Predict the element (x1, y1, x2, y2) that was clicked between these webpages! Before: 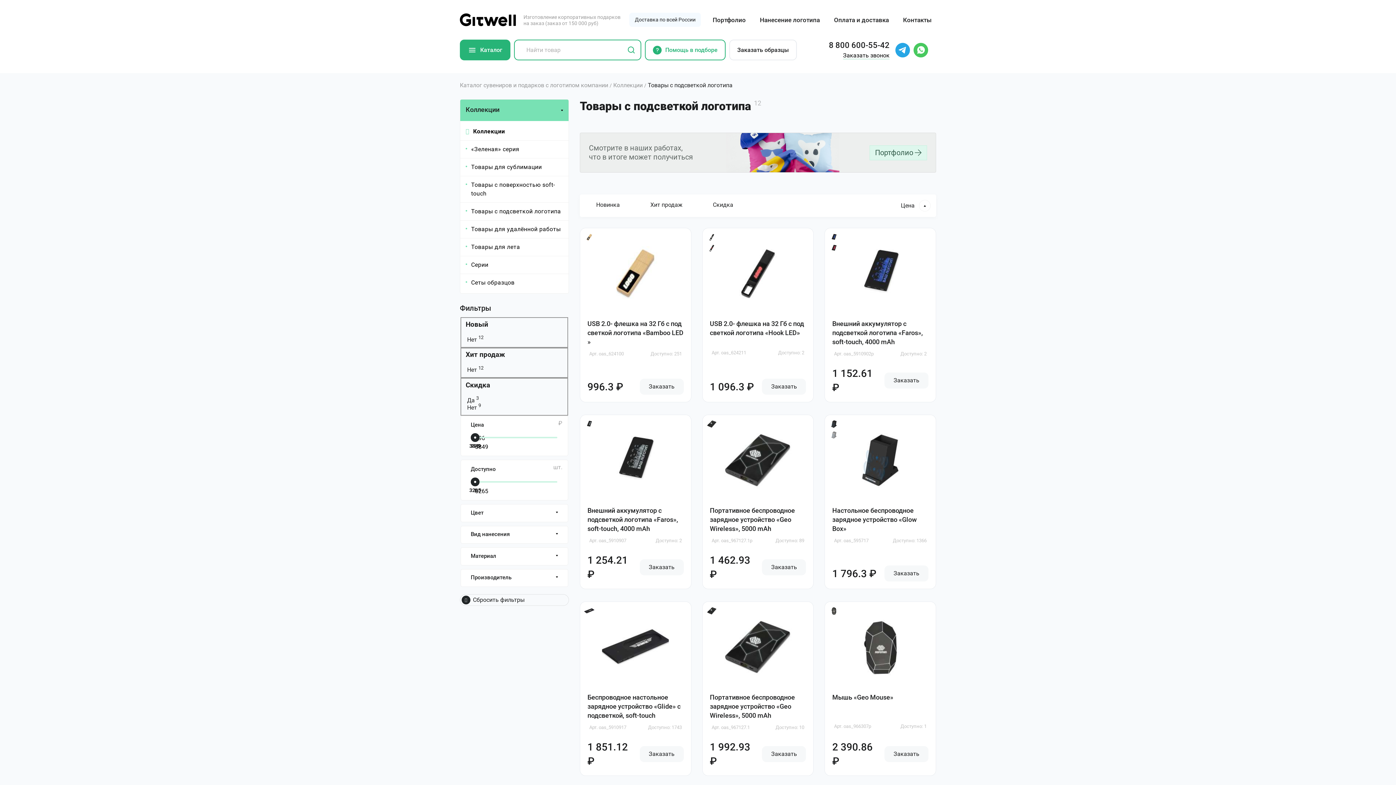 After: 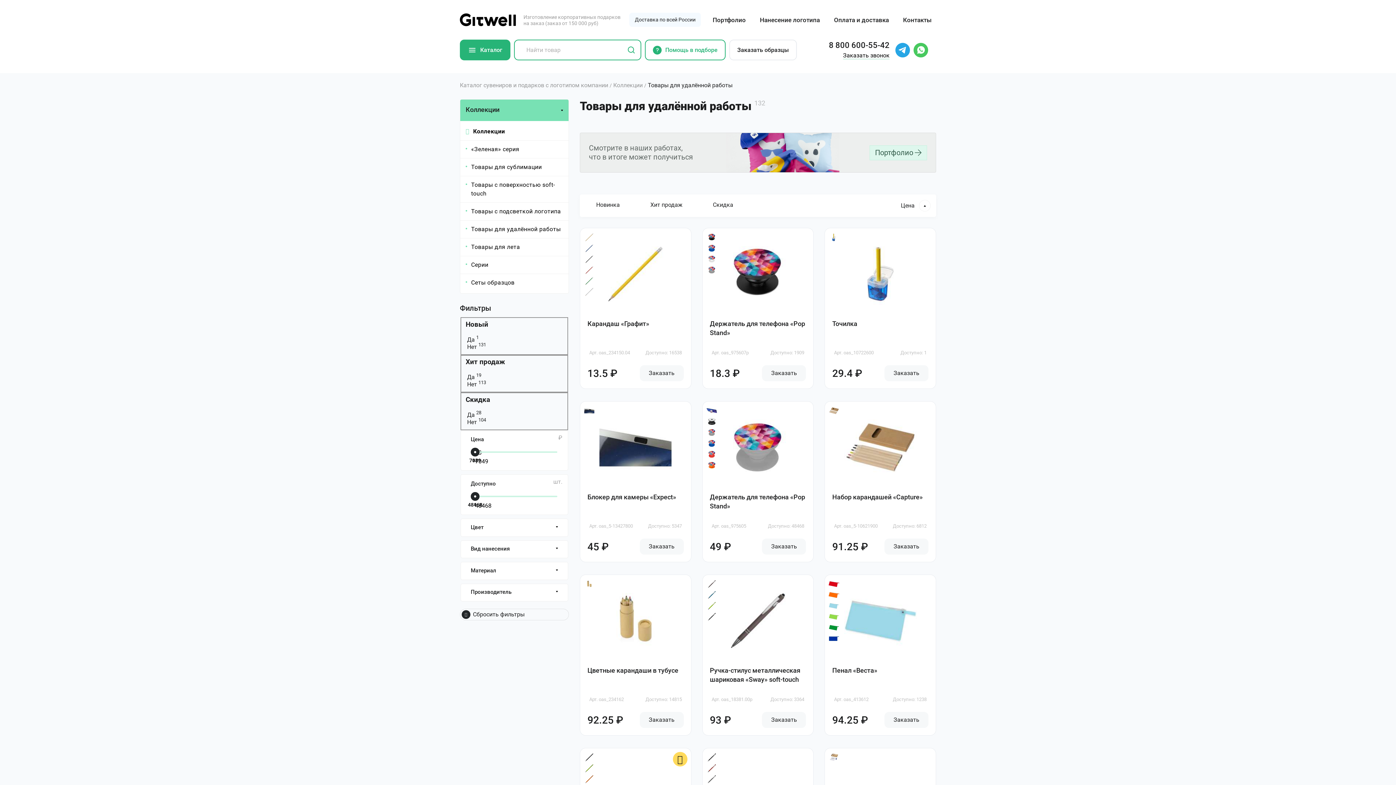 Action: label: Товары для удалённой работы bbox: (460, 220, 568, 238)